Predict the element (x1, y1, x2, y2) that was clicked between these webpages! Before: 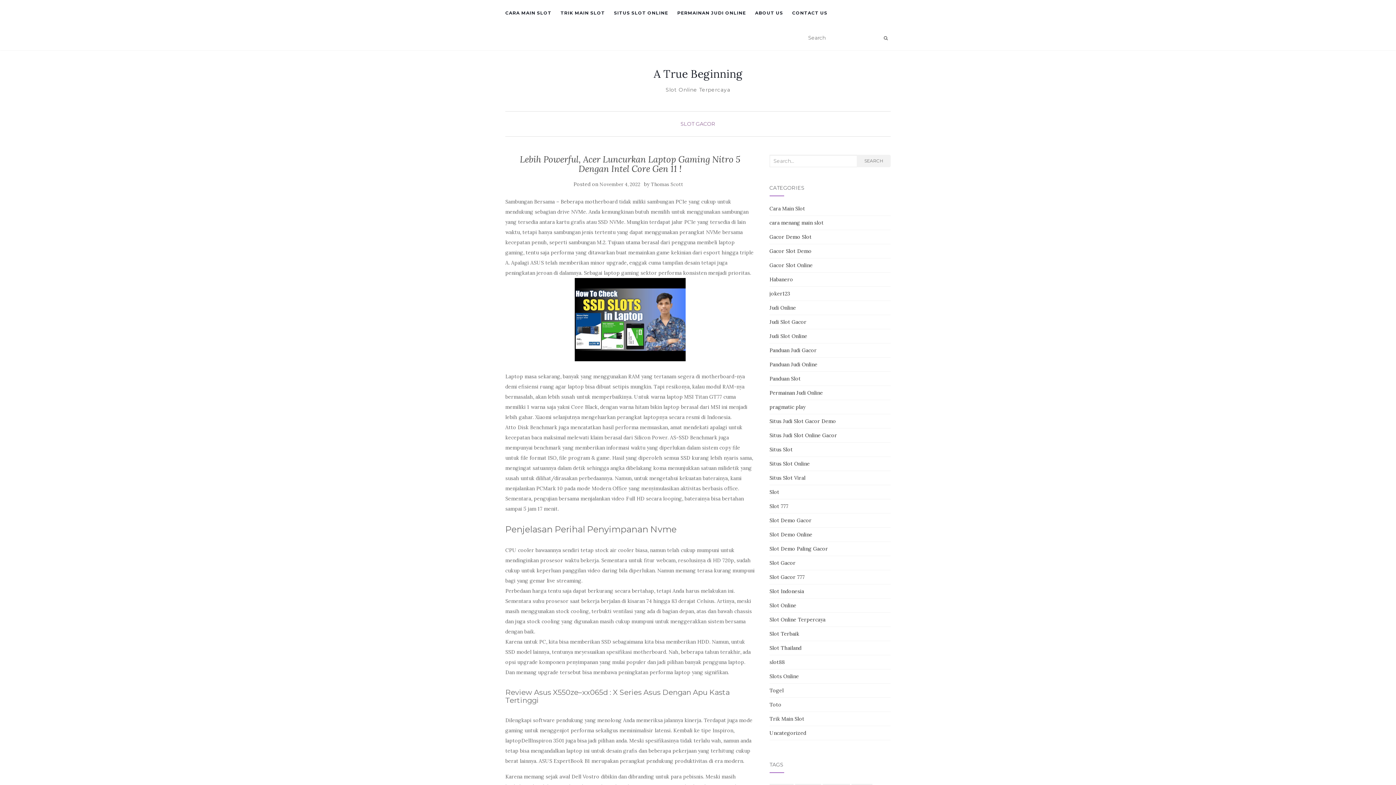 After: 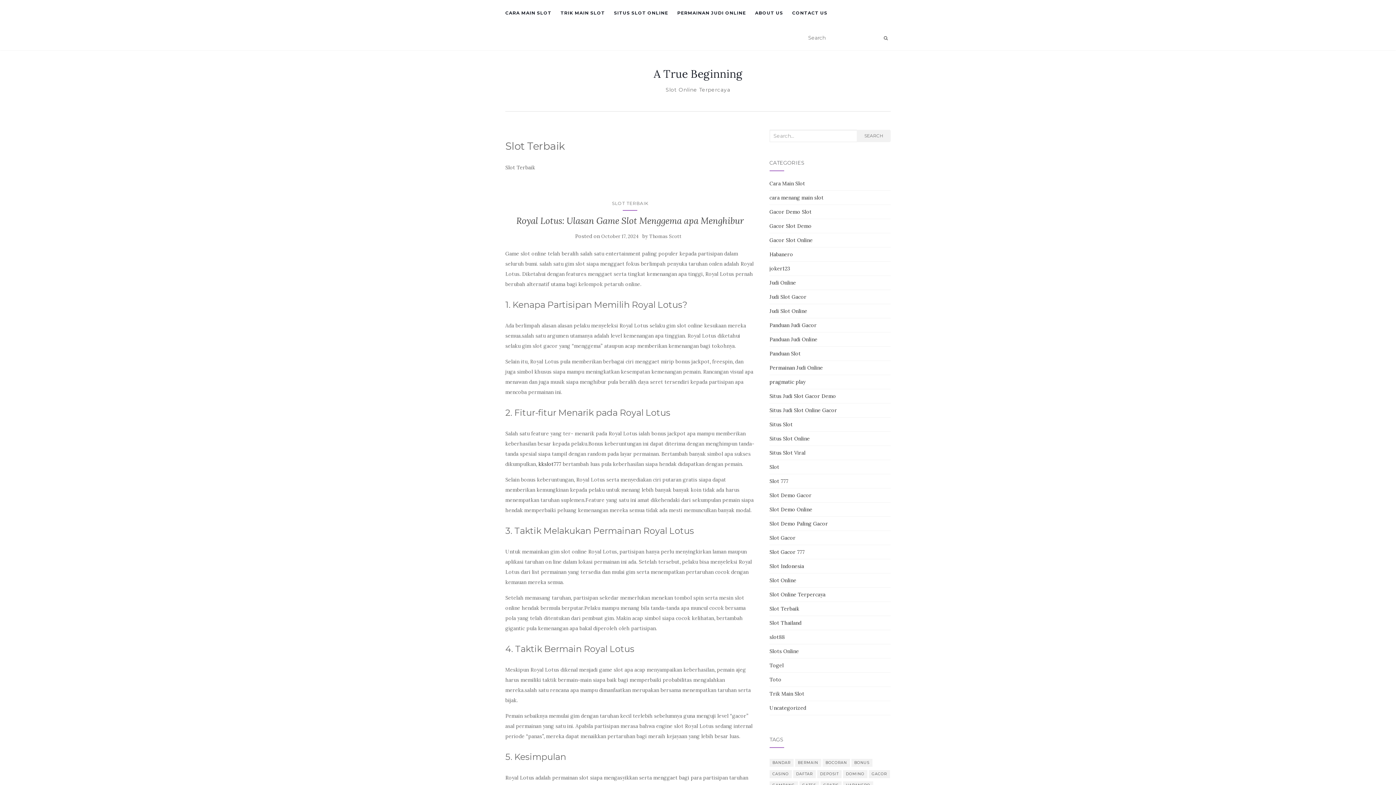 Action: bbox: (769, 630, 799, 637) label: Slot Terbaik